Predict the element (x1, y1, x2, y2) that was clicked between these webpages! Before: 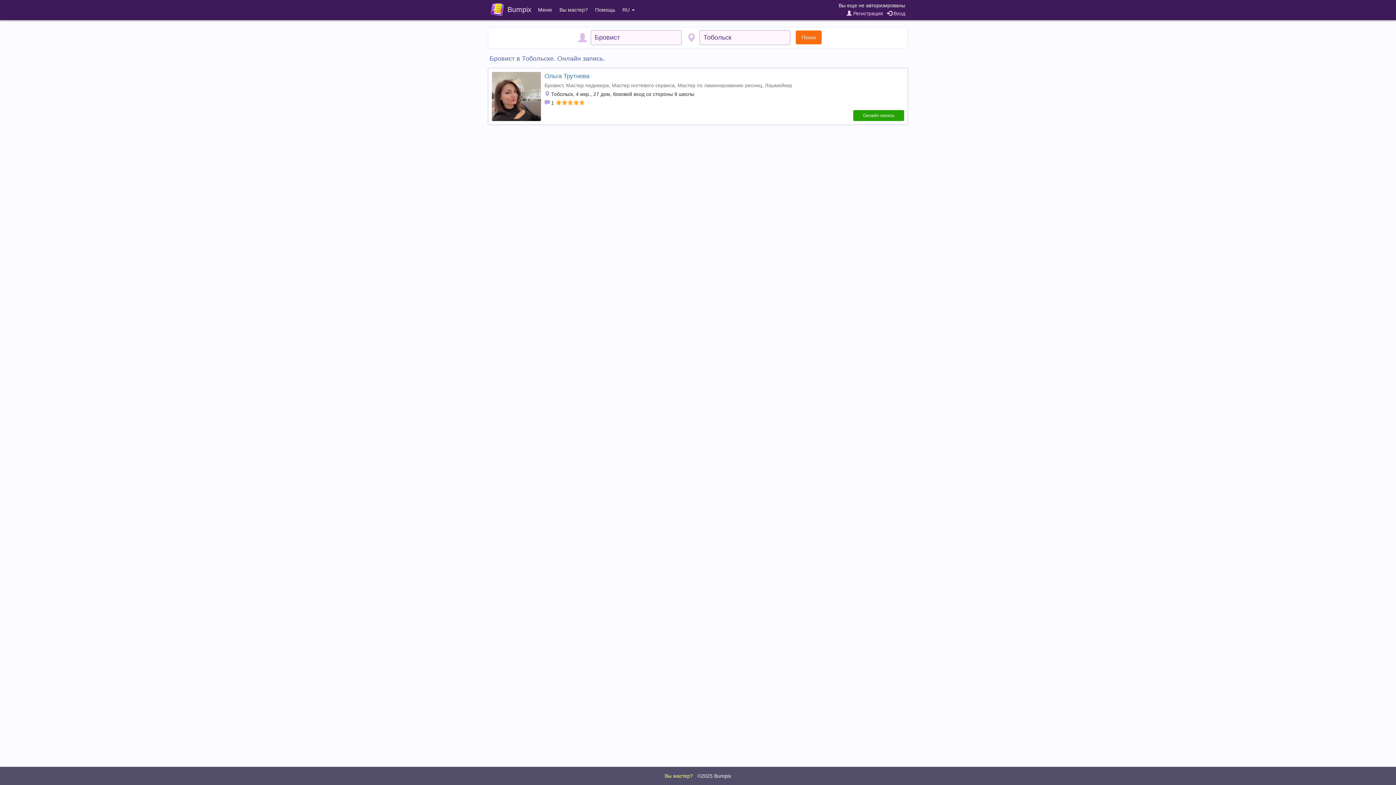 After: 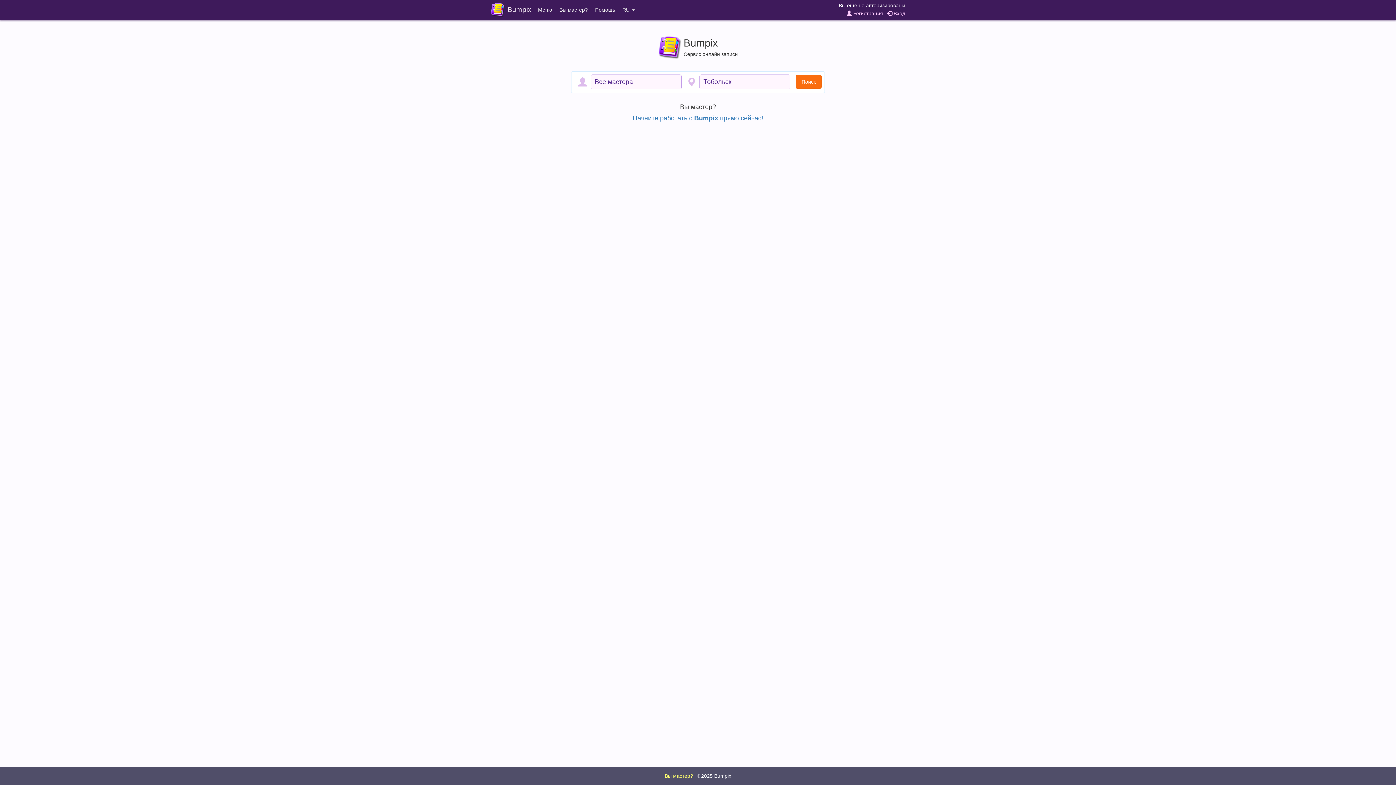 Action: bbox: (490, 1, 534, 17) label: 	Bumpix